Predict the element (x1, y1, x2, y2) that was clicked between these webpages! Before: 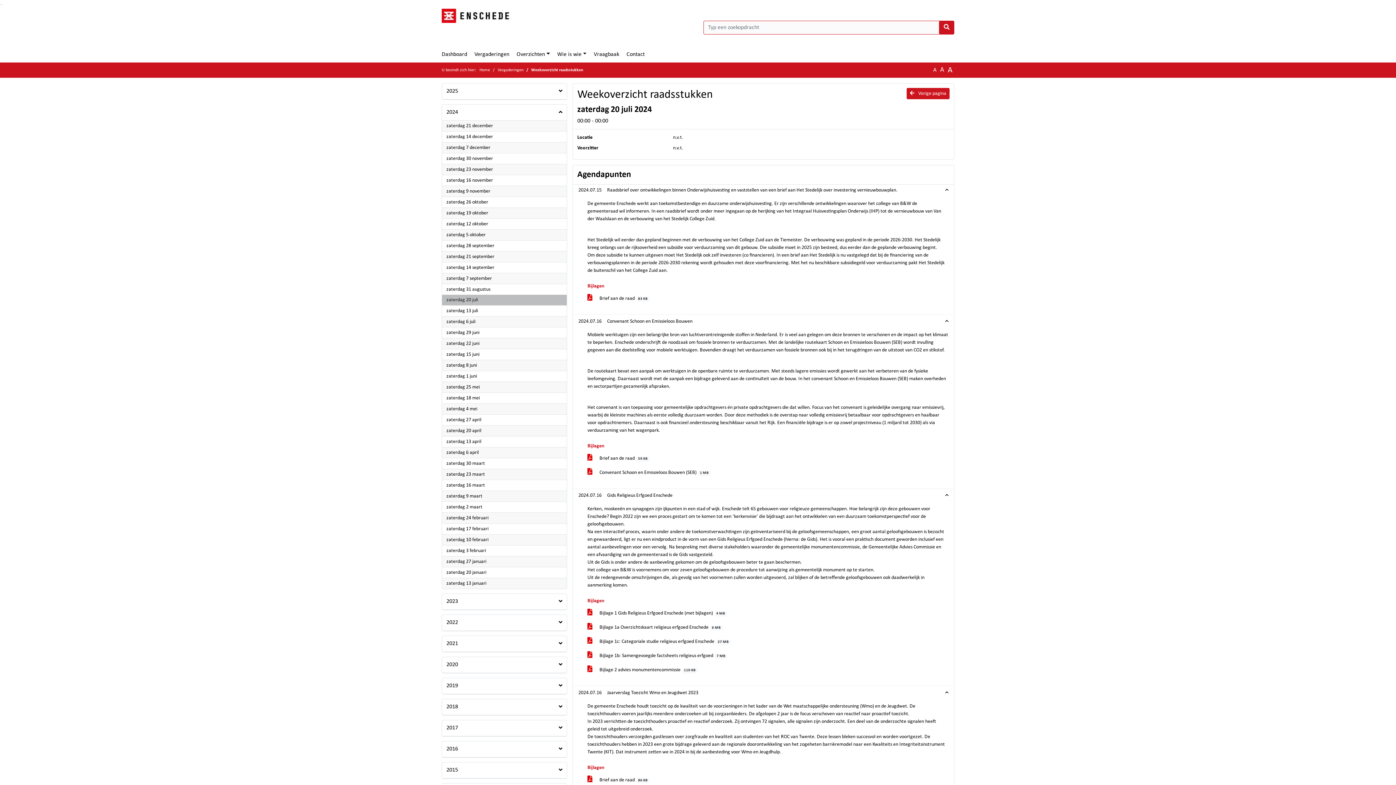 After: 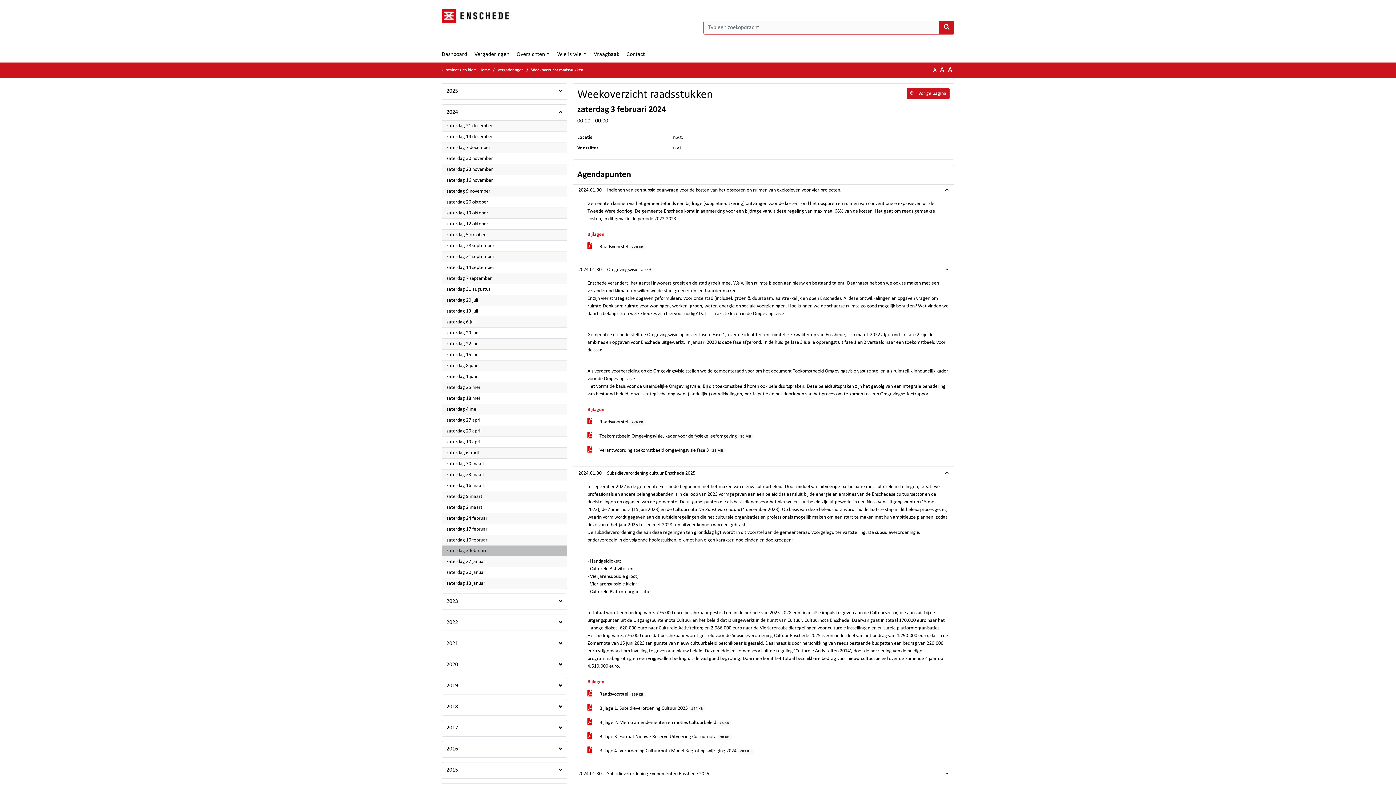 Action: bbox: (446, 547, 562, 554) label: zaterdag 3 februari
2024